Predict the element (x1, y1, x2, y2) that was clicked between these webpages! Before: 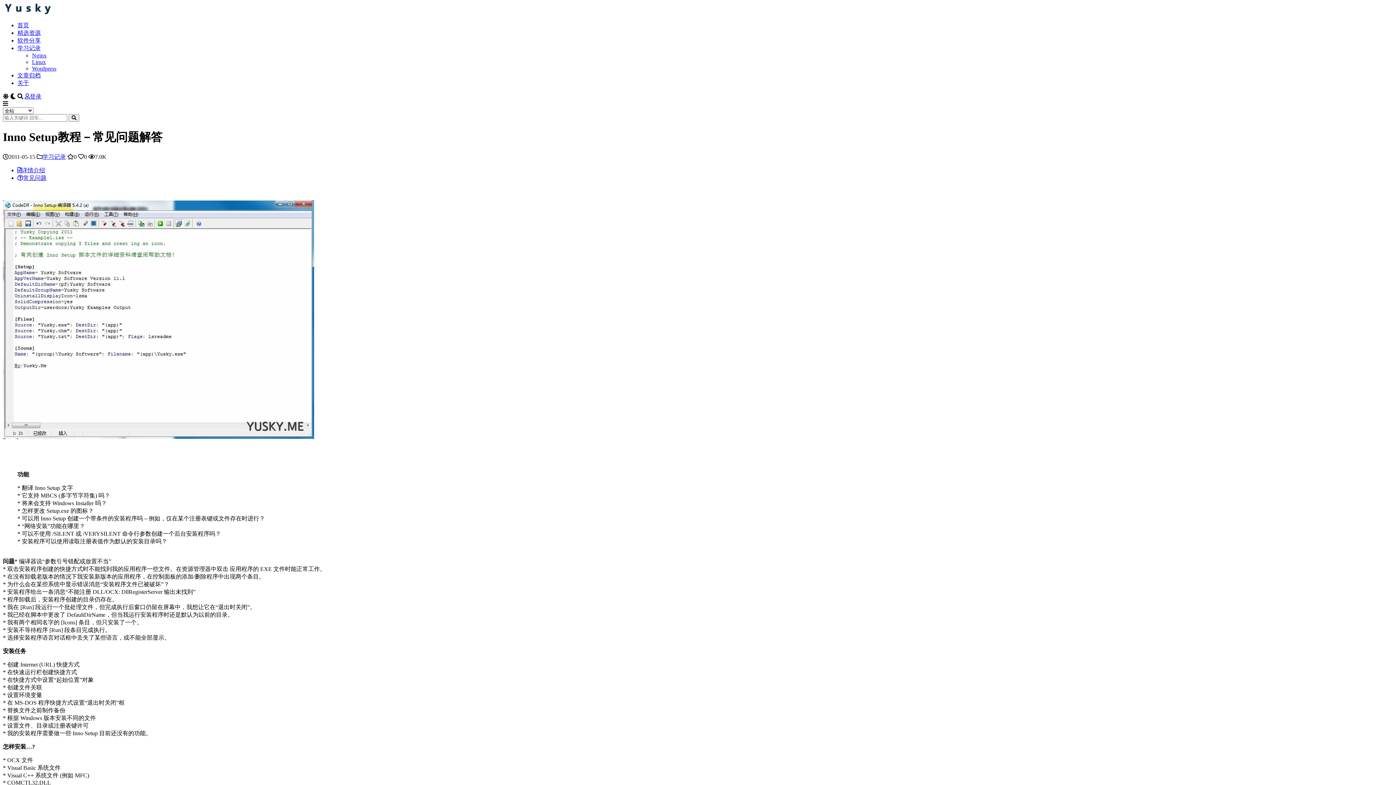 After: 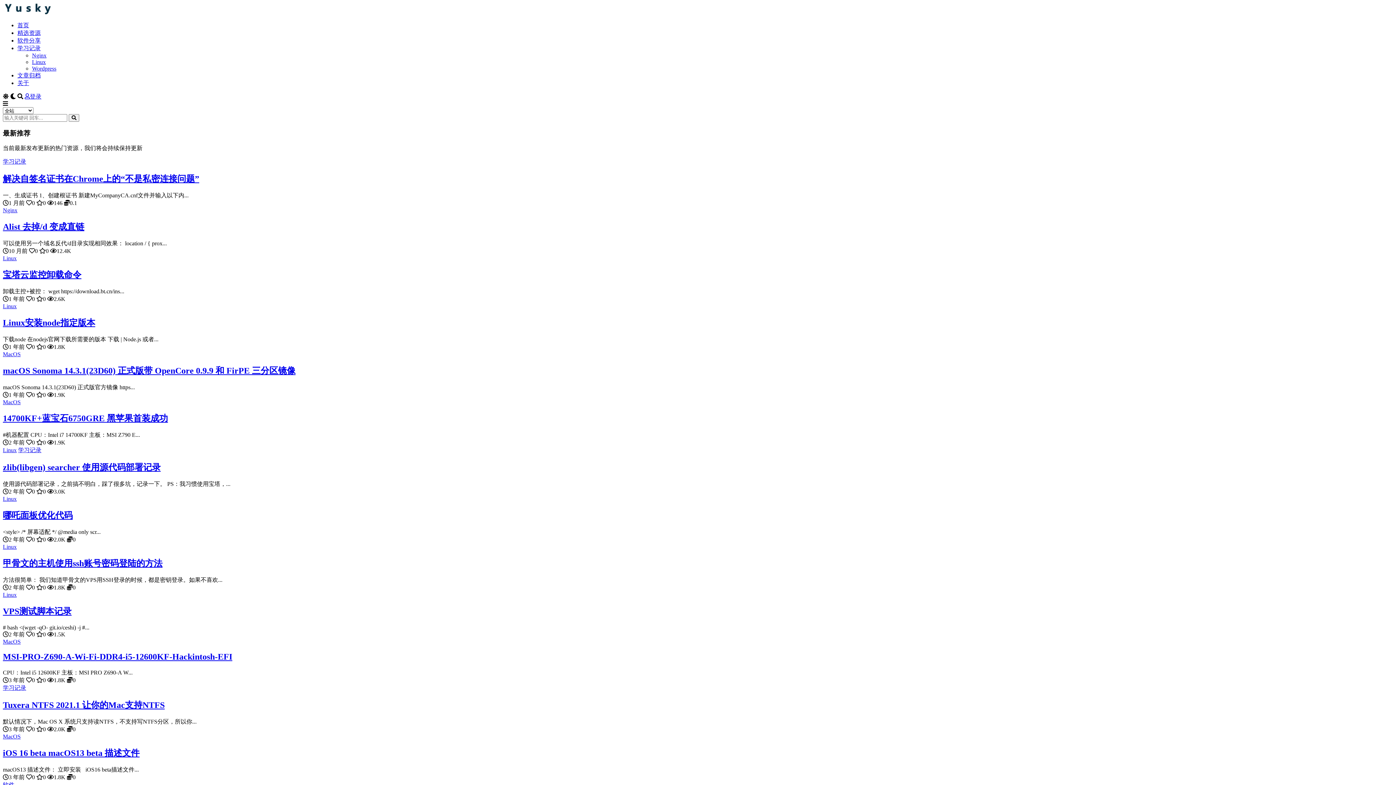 Action: bbox: (2, 9, 52, 15)